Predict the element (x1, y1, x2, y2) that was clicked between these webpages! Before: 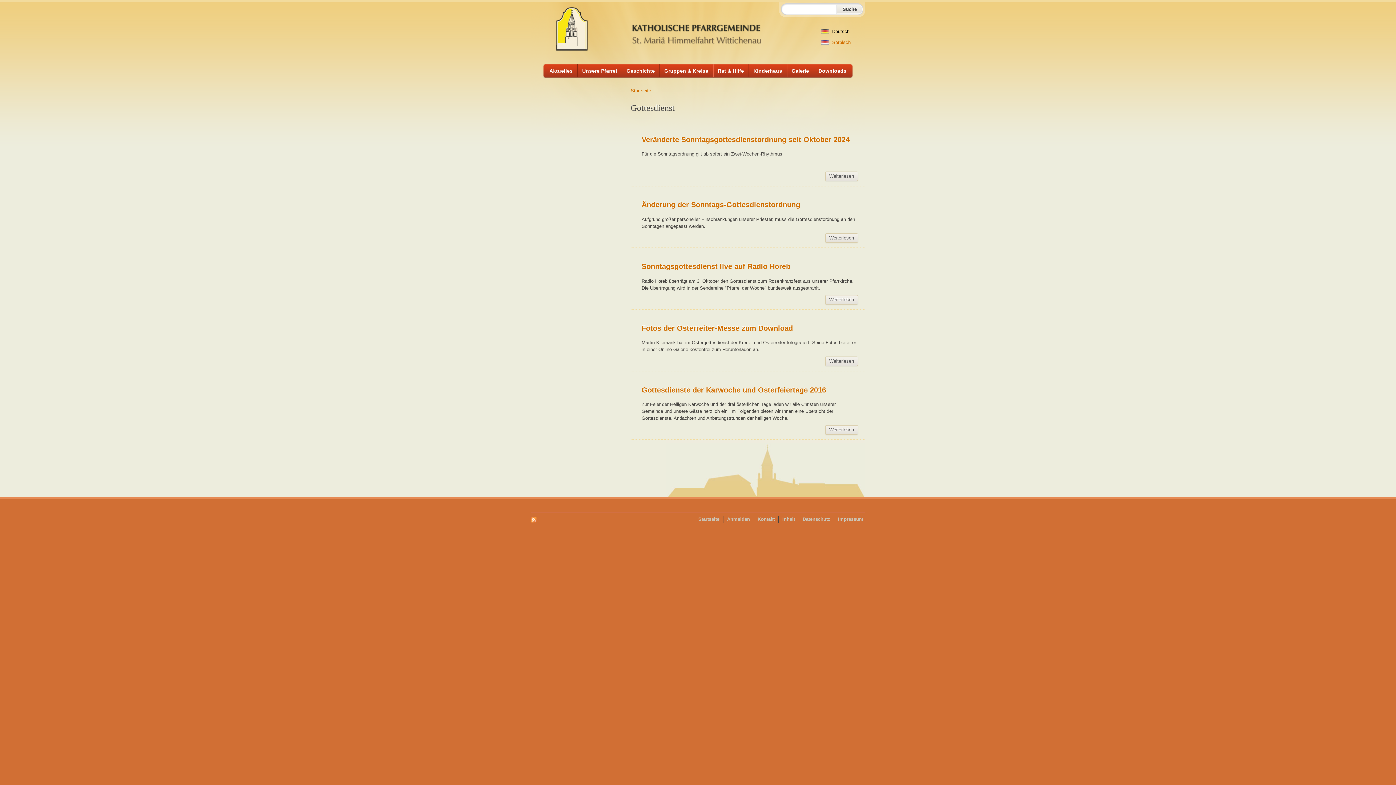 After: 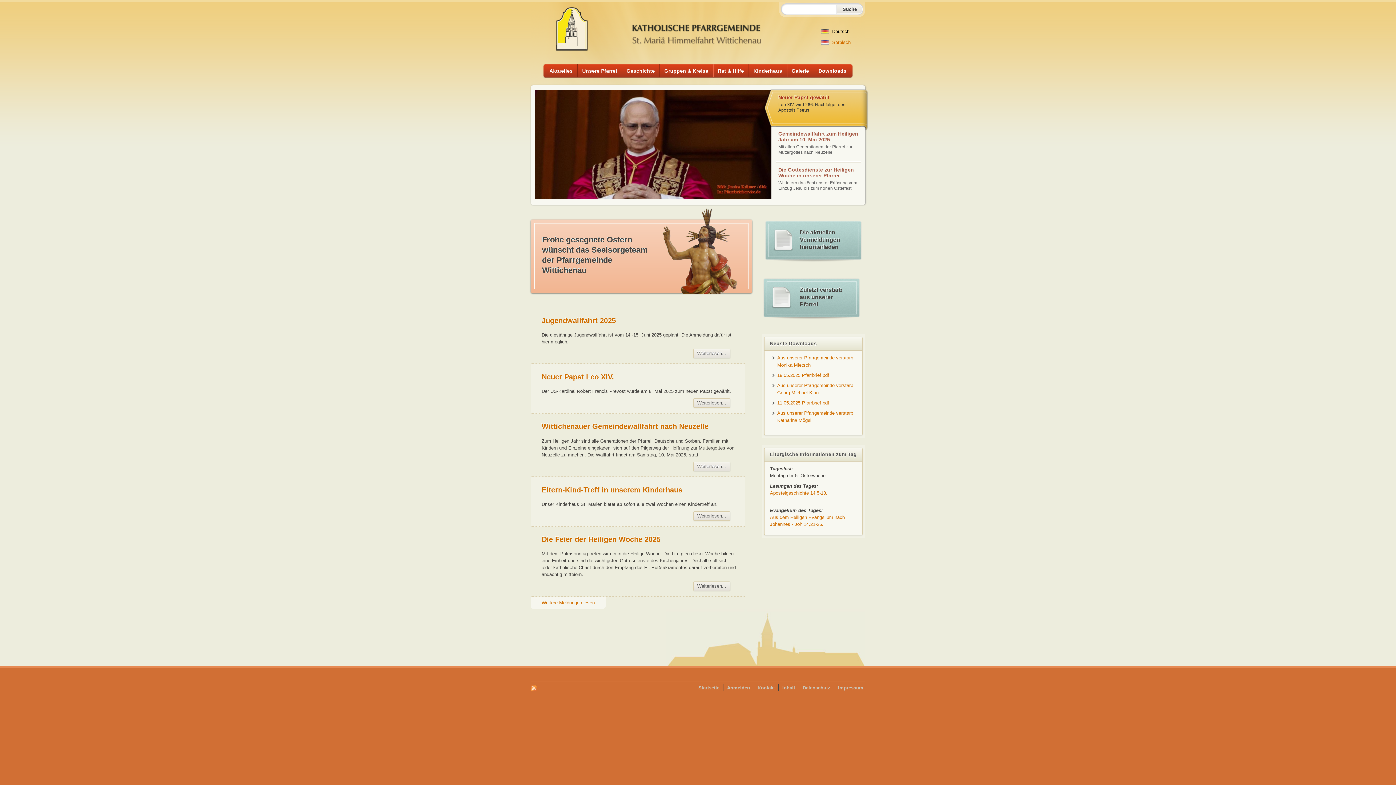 Action: bbox: (556, 46, 761, 52)